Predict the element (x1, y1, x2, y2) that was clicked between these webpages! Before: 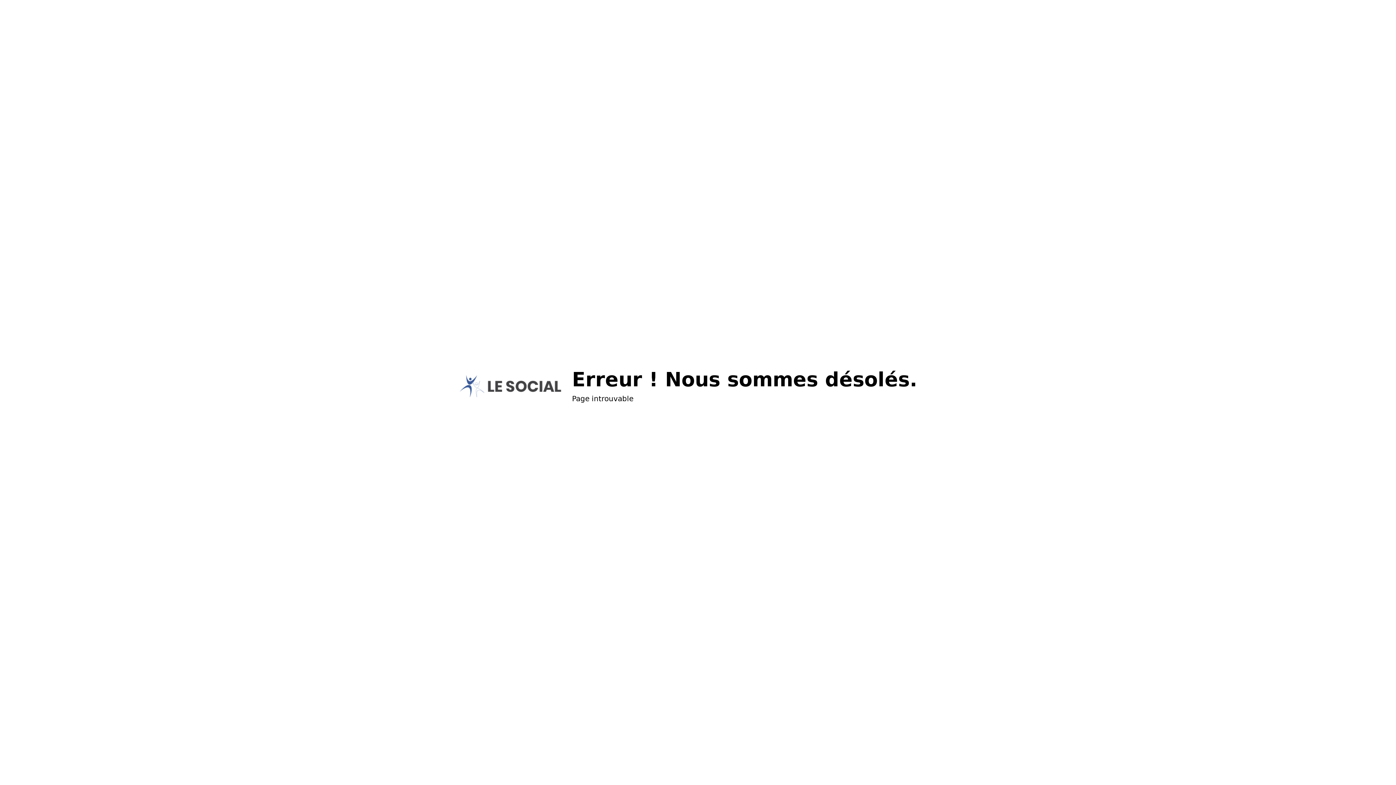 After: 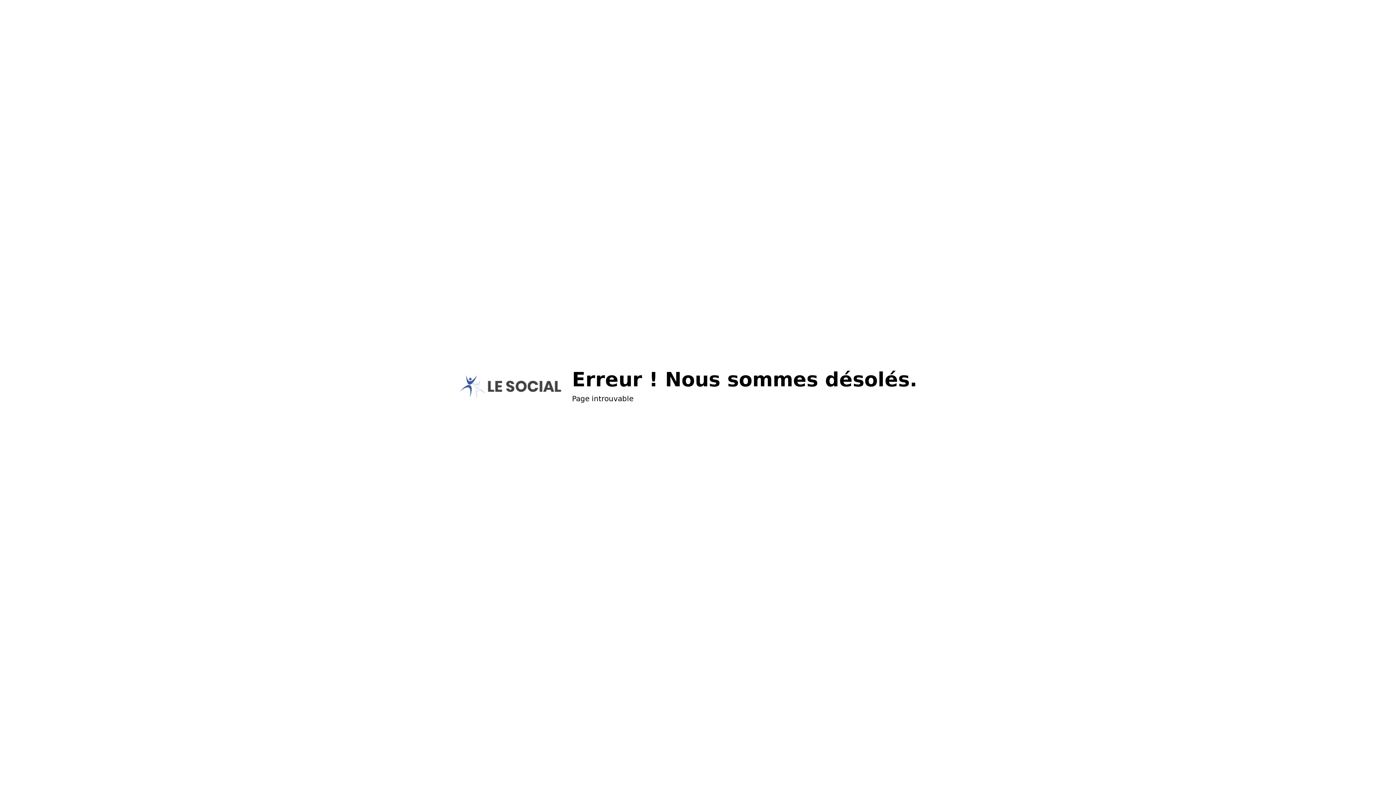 Action: bbox: (459, 375, 561, 397)